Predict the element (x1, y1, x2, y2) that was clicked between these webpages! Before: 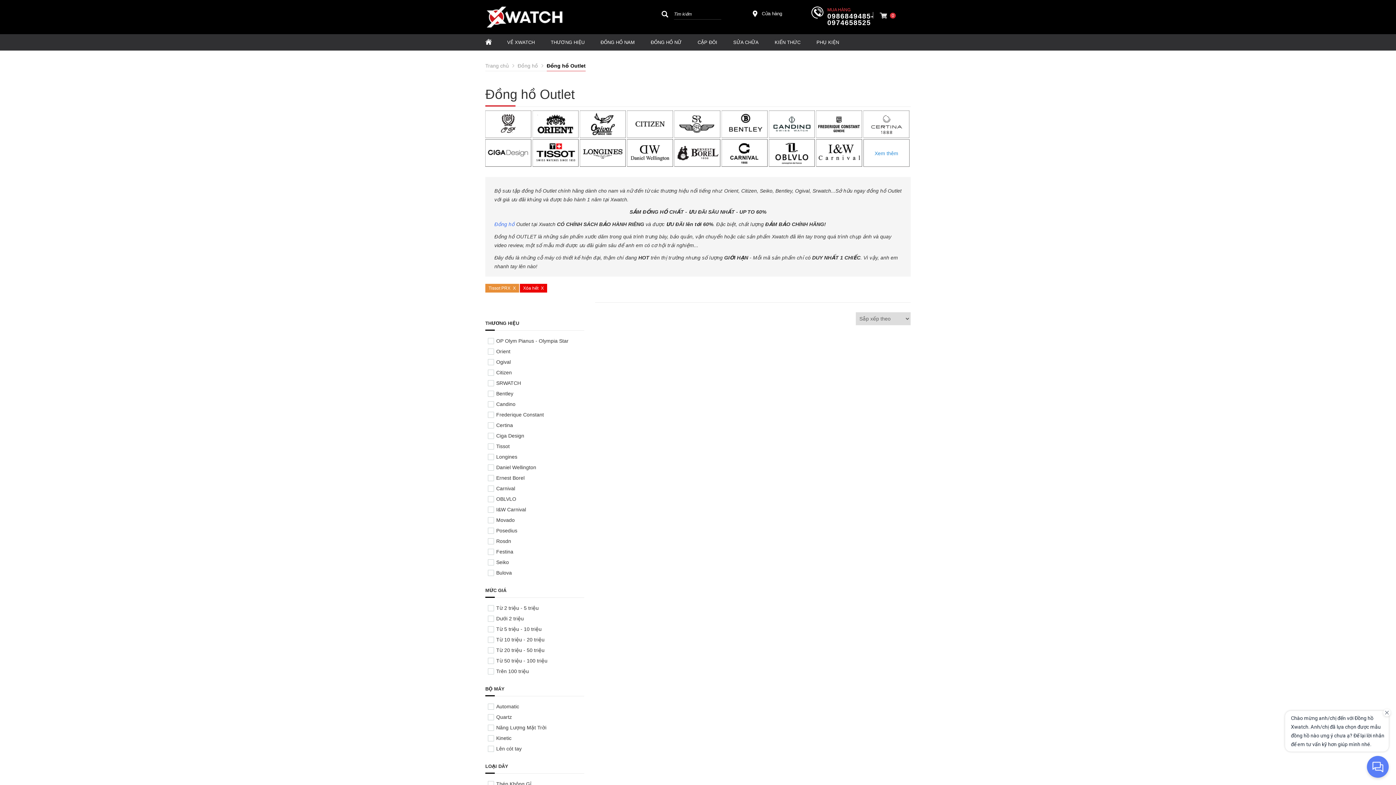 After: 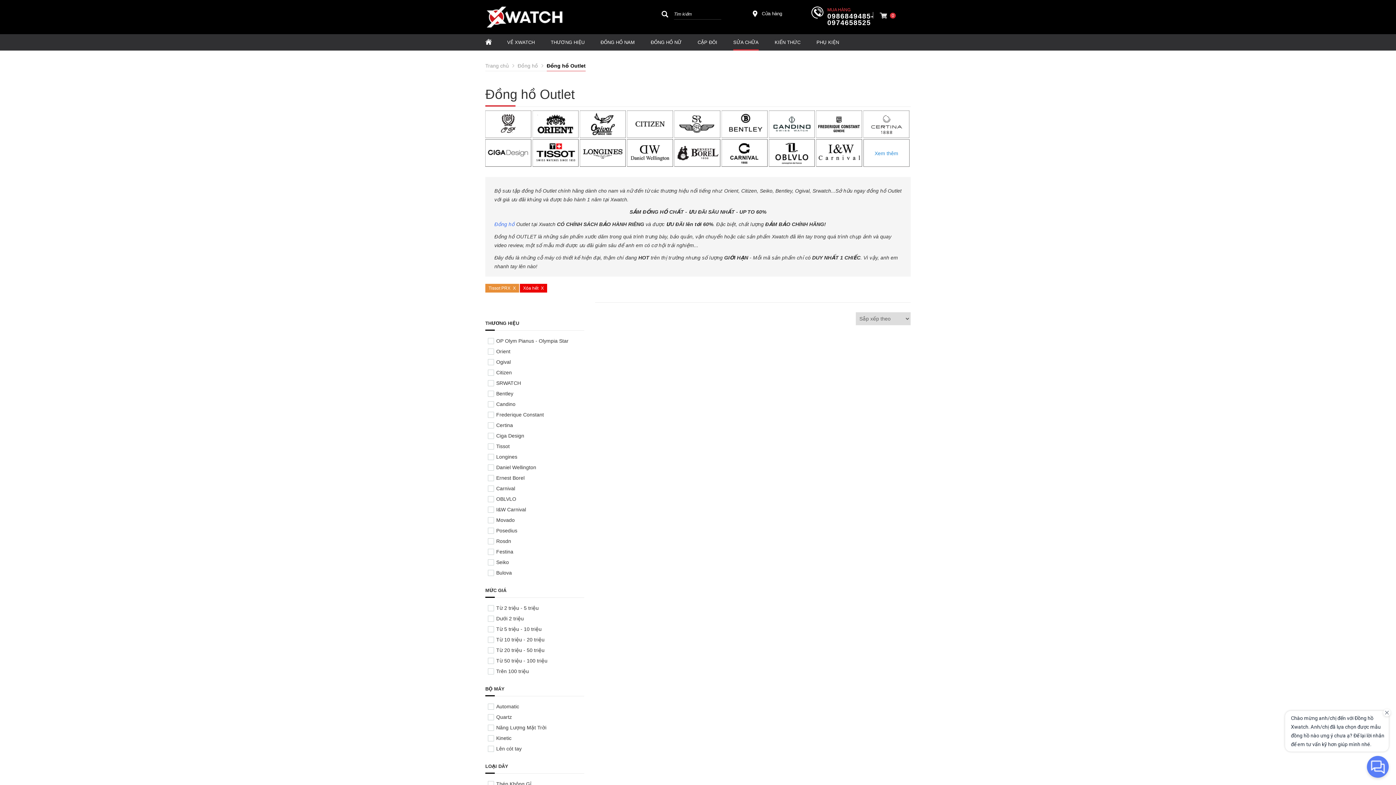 Action: label: SỬA CHỮA bbox: (733, 34, 758, 50)